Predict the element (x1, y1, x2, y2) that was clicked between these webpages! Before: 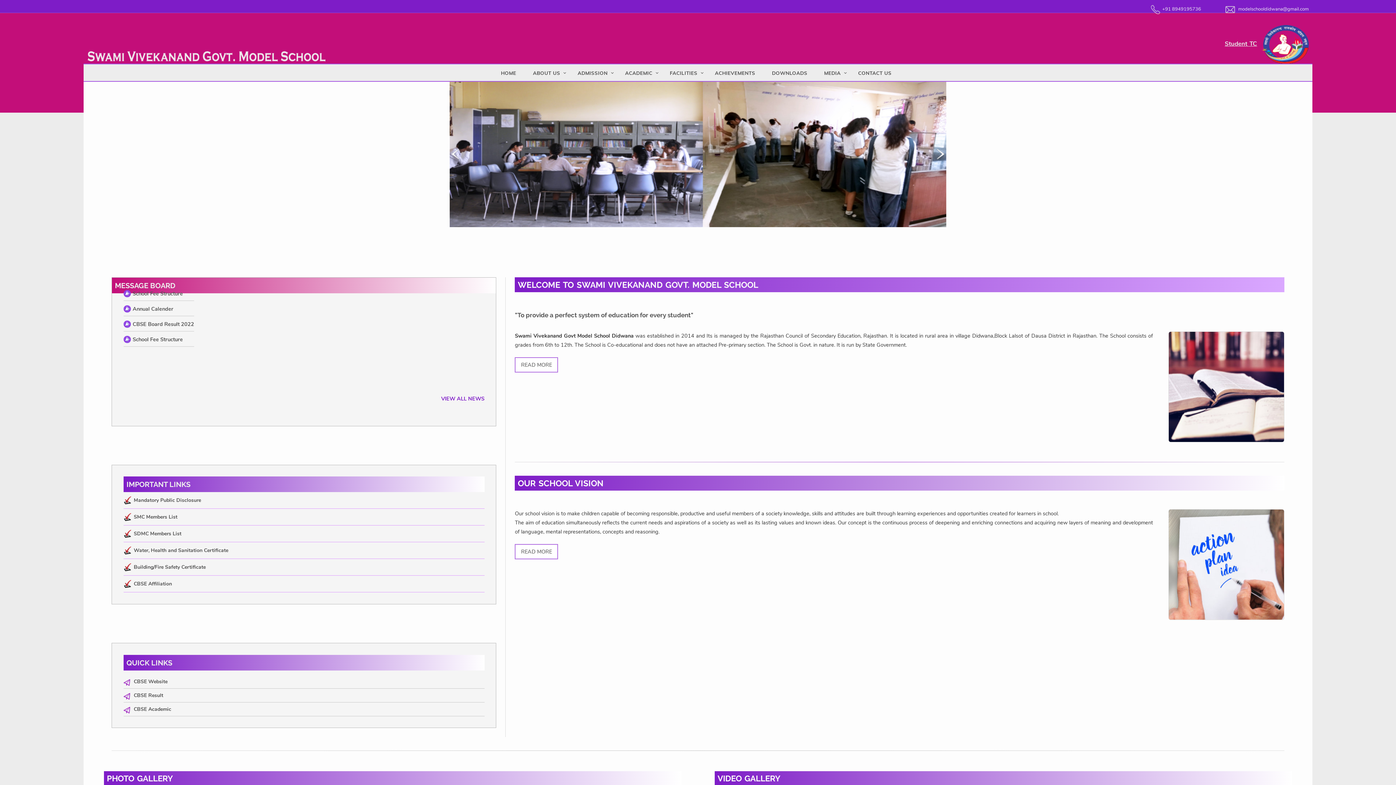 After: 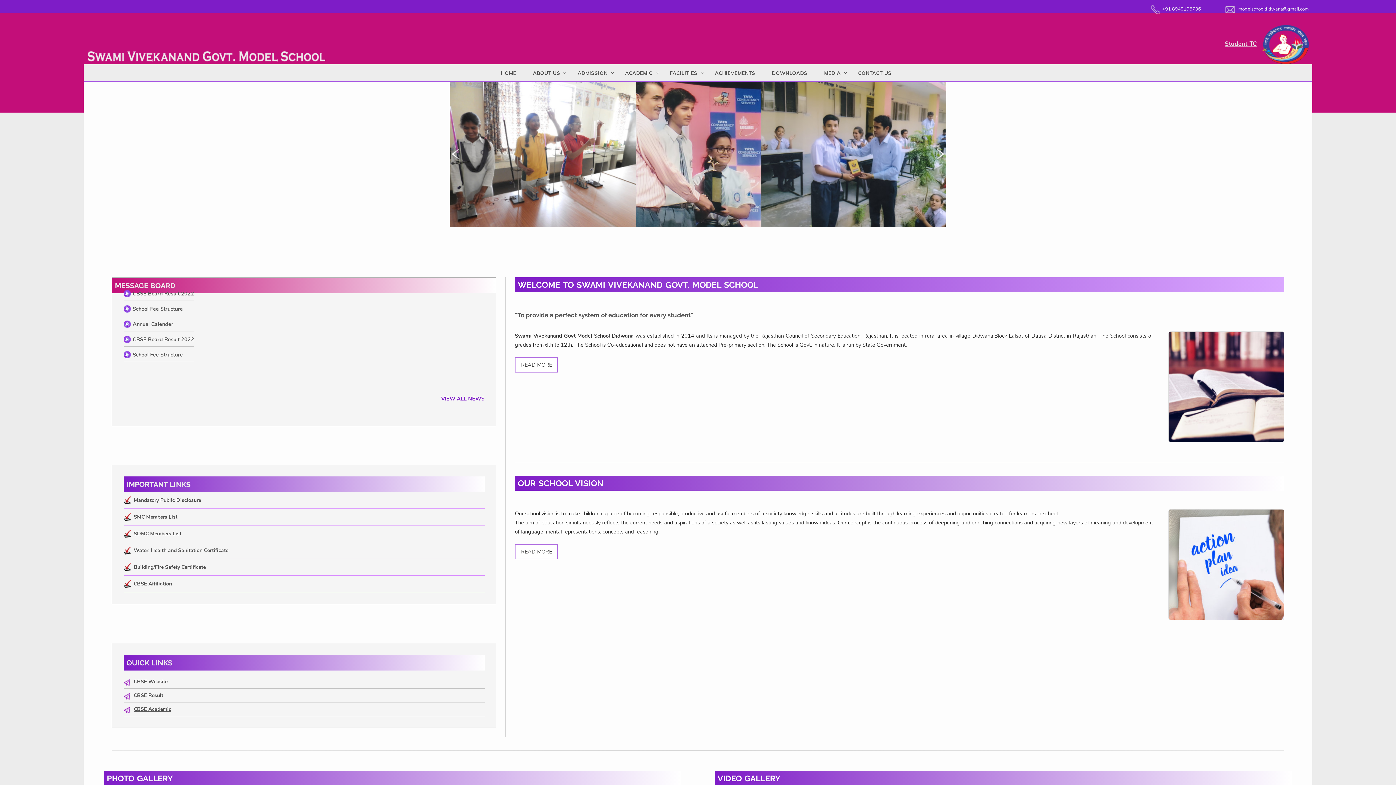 Action: bbox: (133, 705, 171, 712) label: CBSE Academic